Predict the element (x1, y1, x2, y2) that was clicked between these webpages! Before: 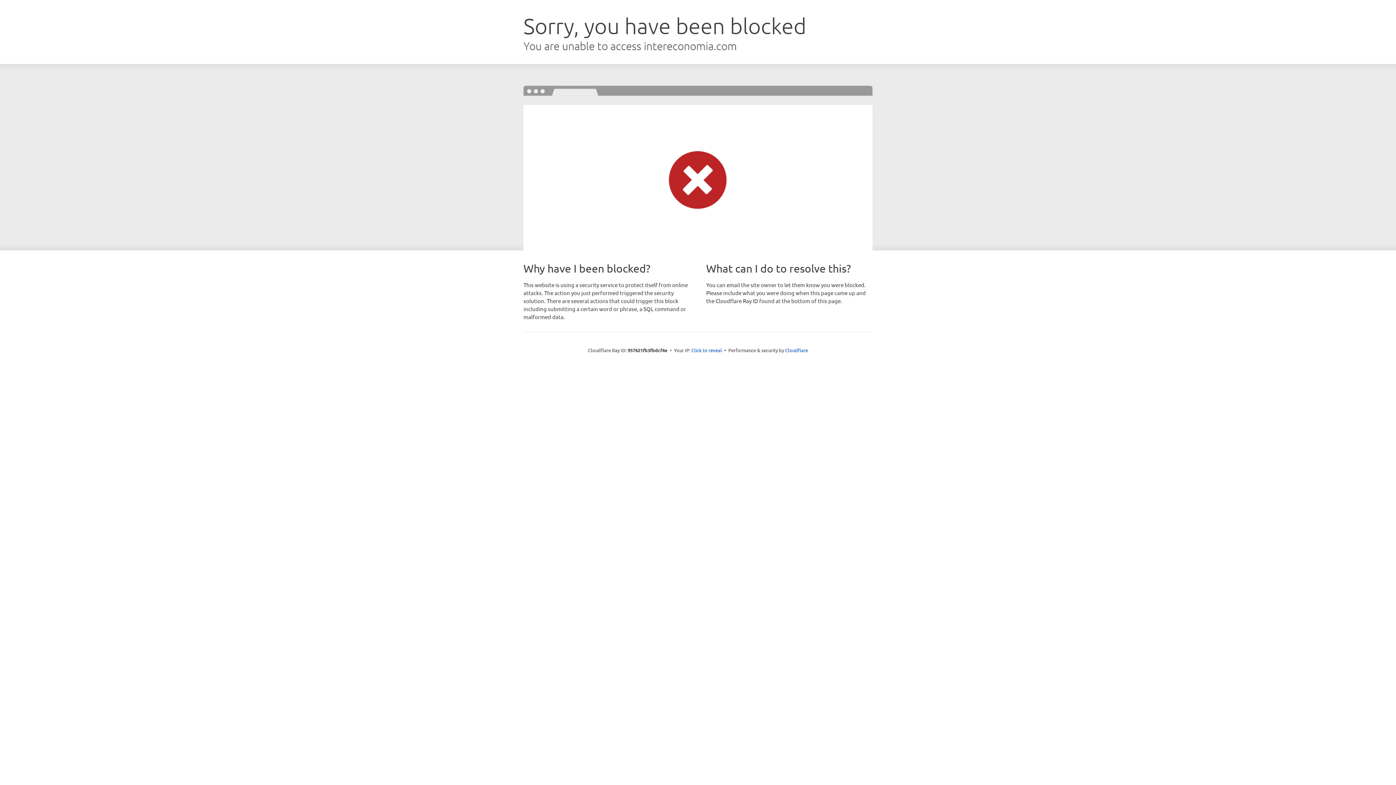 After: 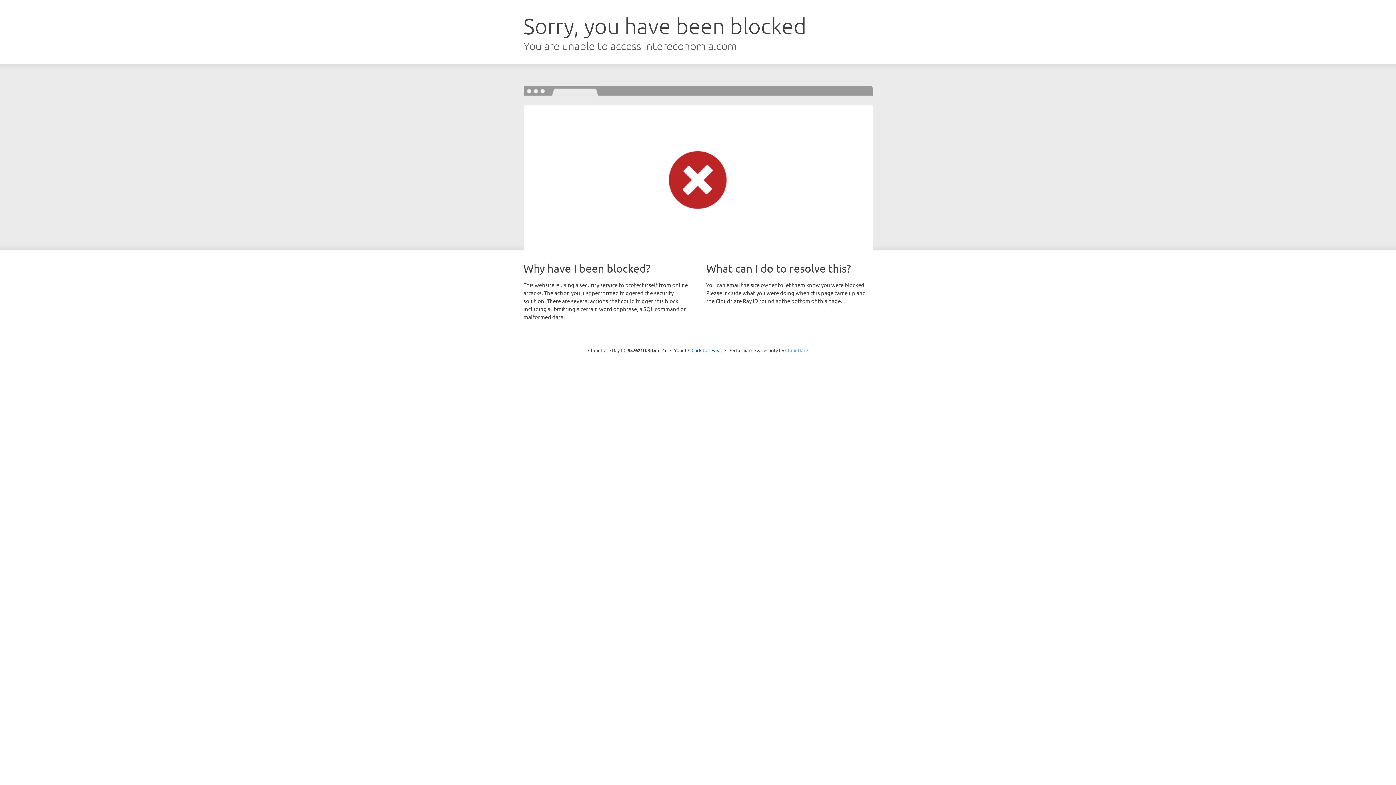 Action: label: Cloudflare bbox: (785, 347, 808, 353)